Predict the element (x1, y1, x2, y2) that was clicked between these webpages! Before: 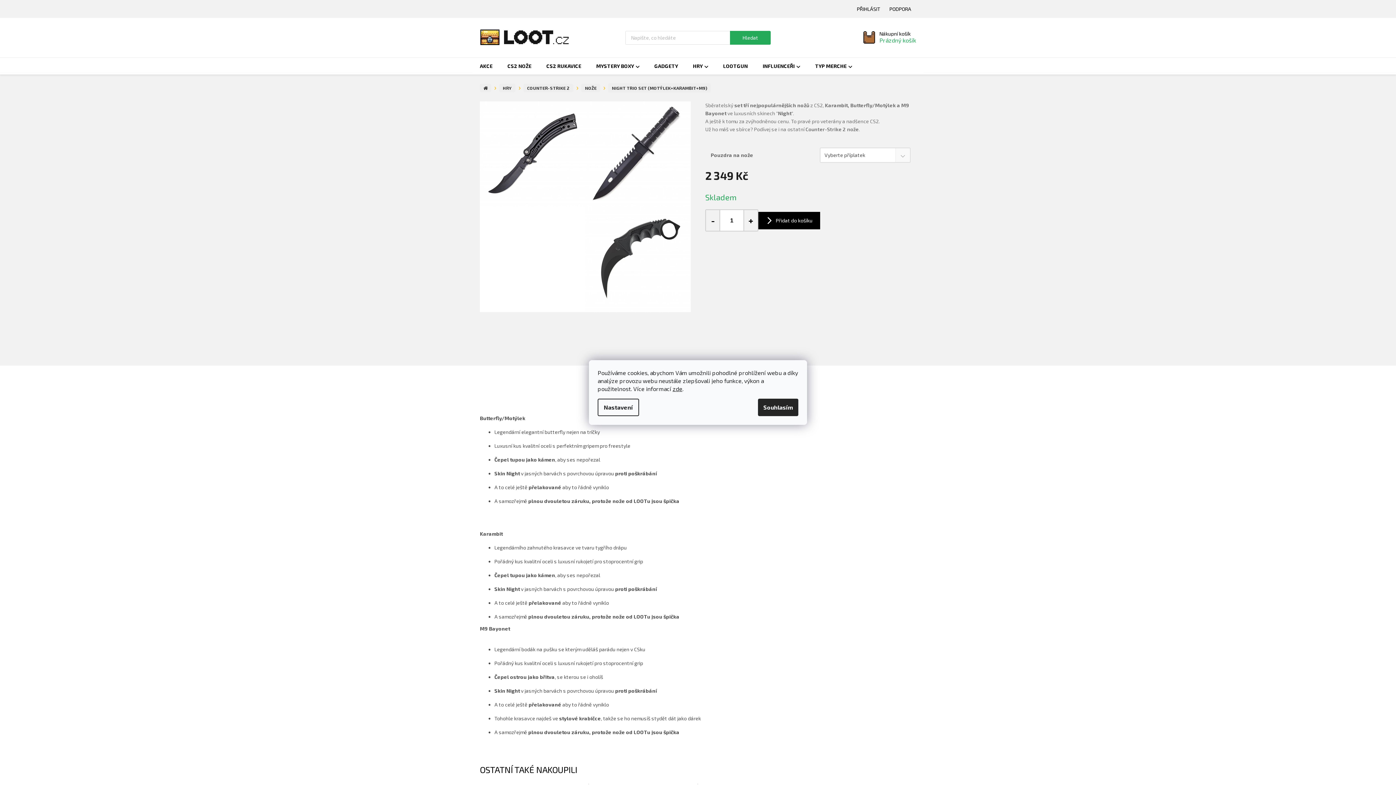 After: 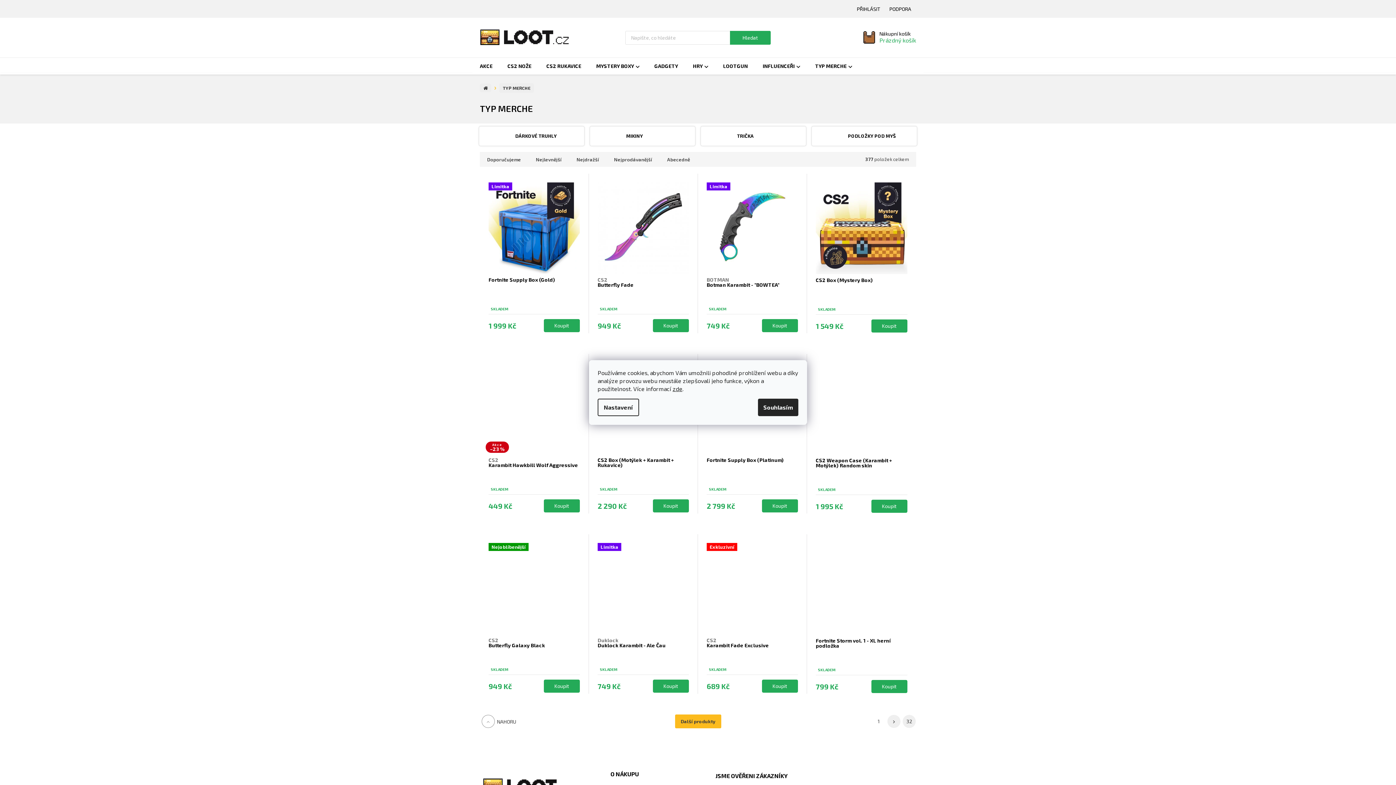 Action: label: TYP MERCHE bbox: (808, 57, 859, 74)